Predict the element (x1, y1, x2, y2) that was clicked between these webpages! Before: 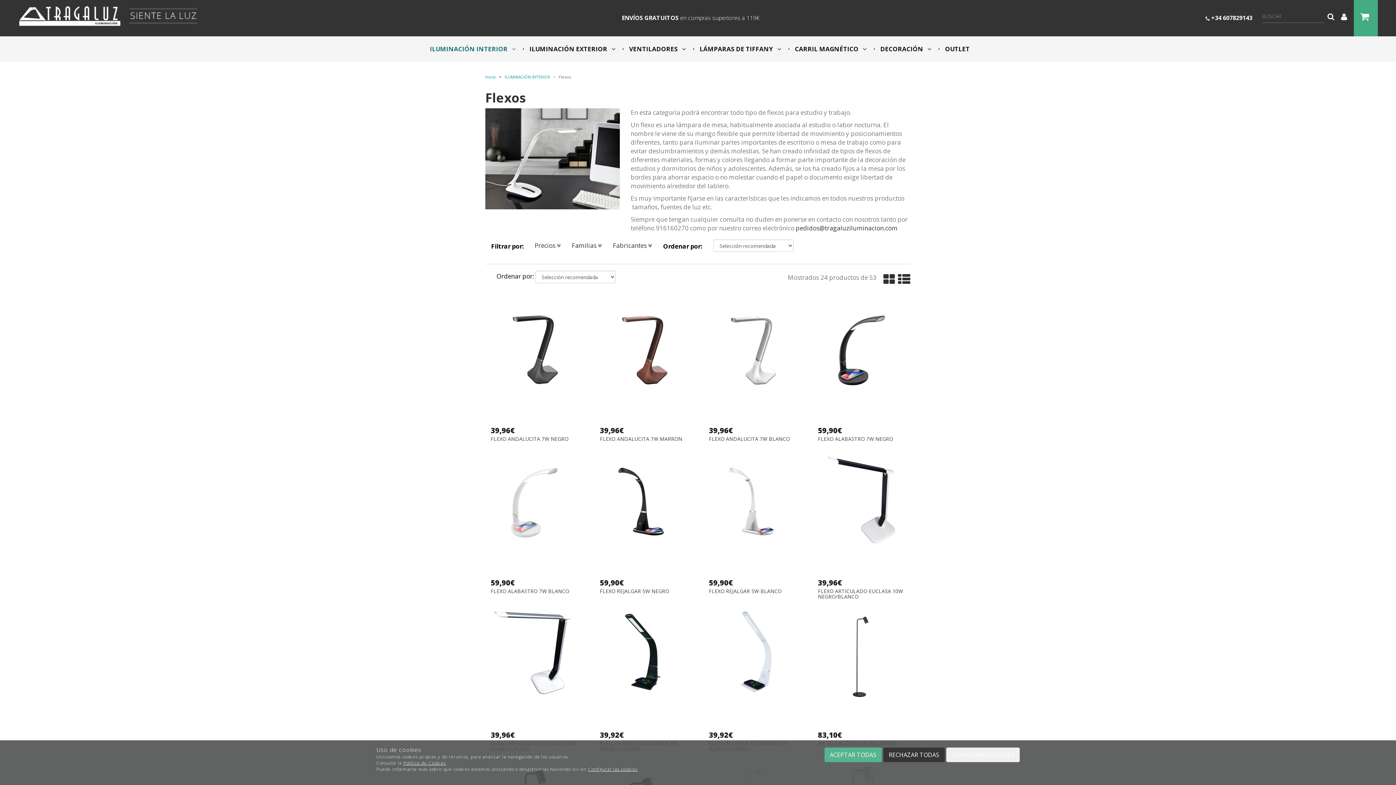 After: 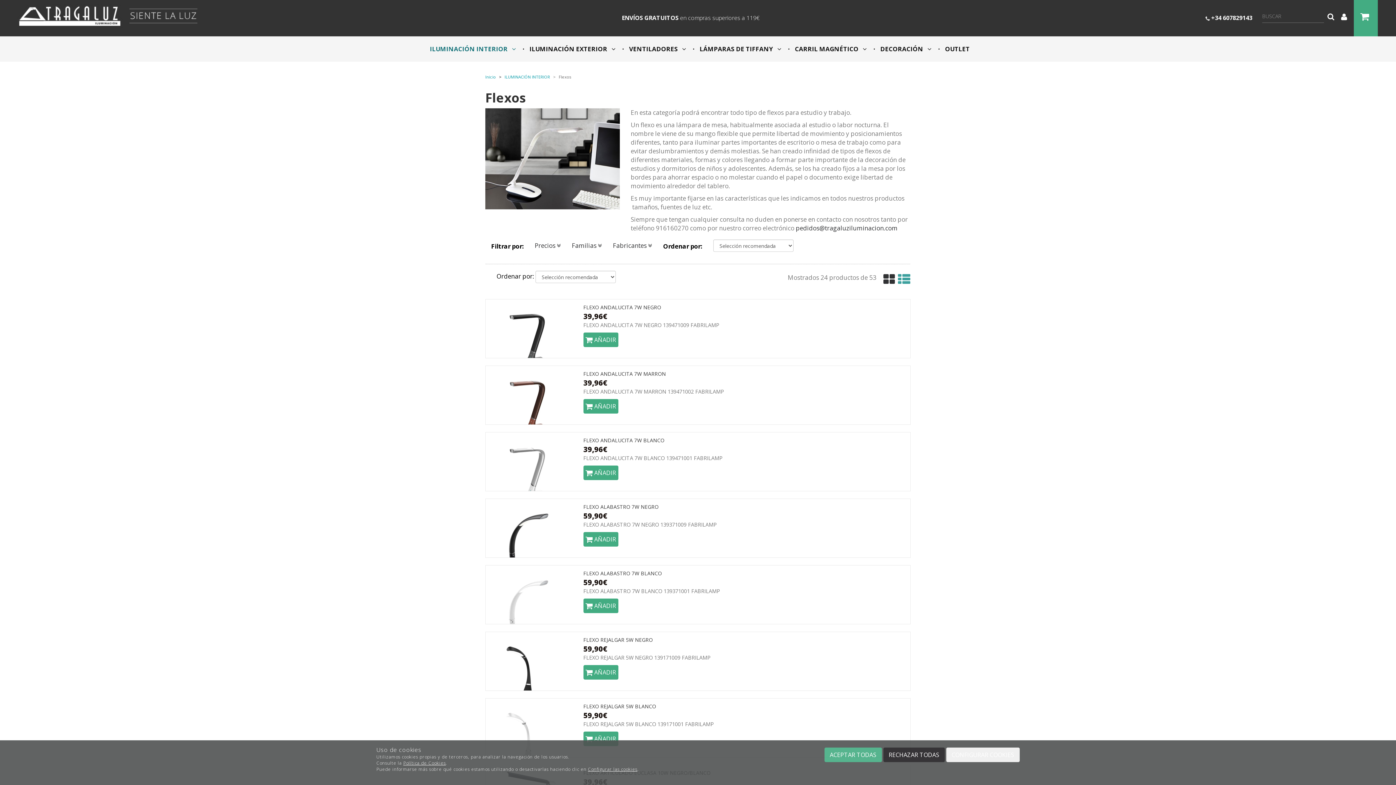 Action: label: Mostrar en lista bbox: (898, 277, 910, 285)